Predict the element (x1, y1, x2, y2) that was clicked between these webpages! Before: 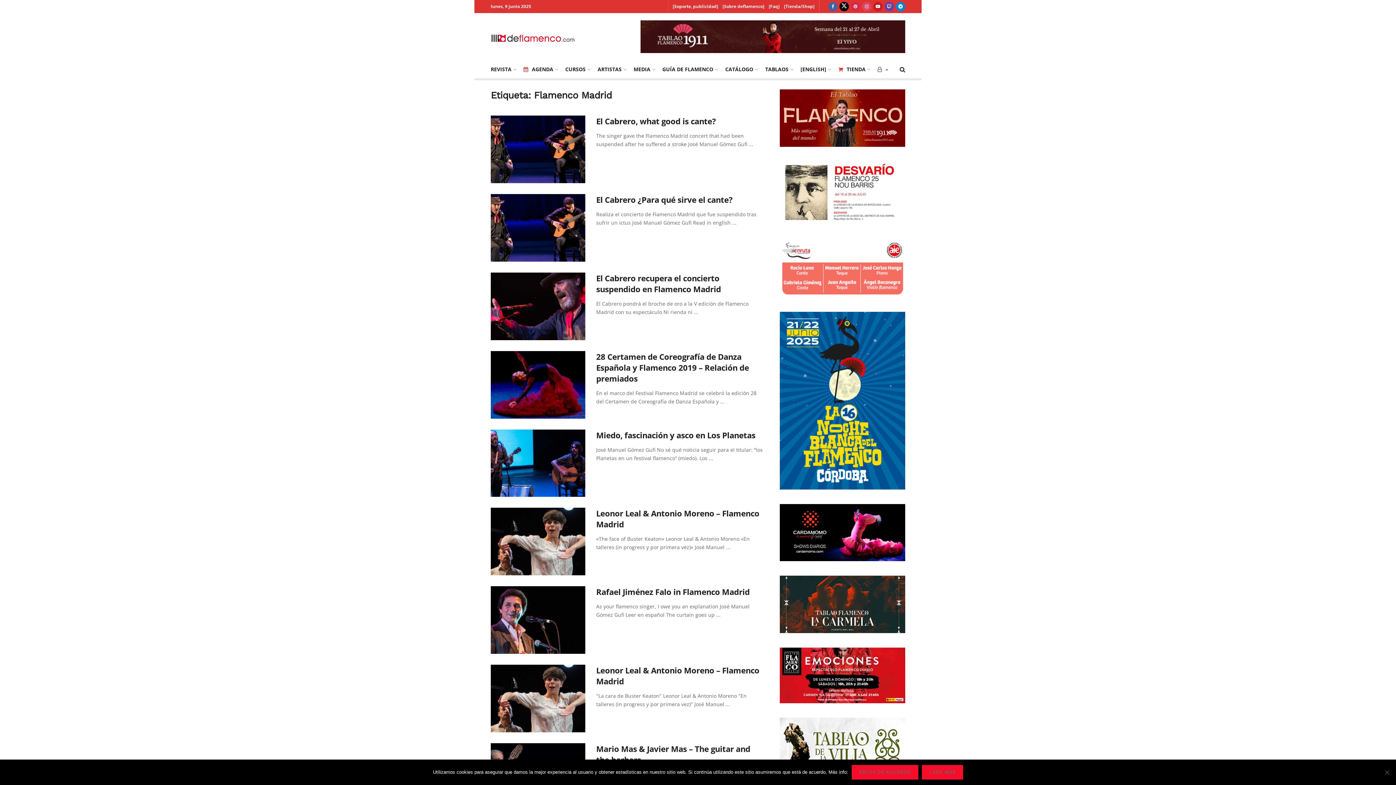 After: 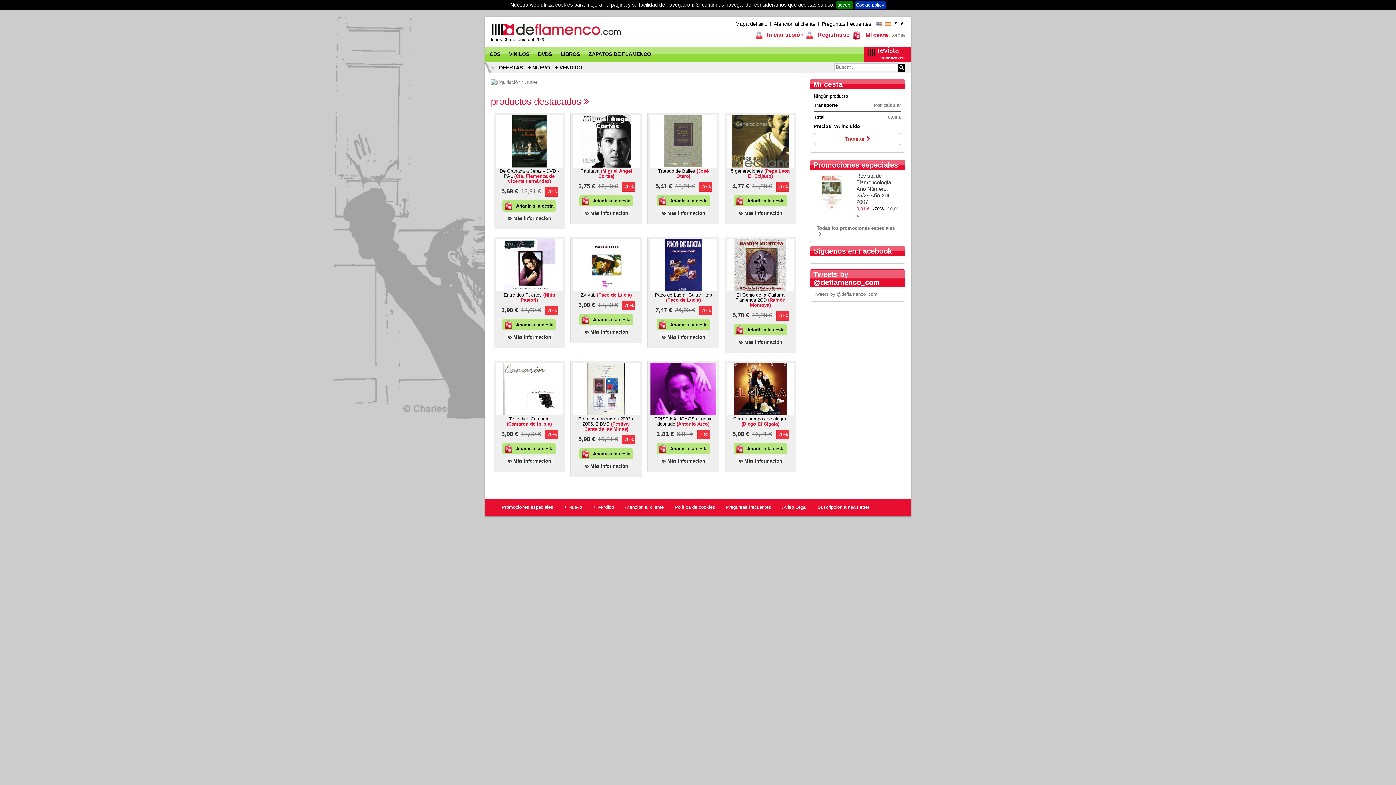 Action: label: TIENDA bbox: (838, 63, 869, 74)